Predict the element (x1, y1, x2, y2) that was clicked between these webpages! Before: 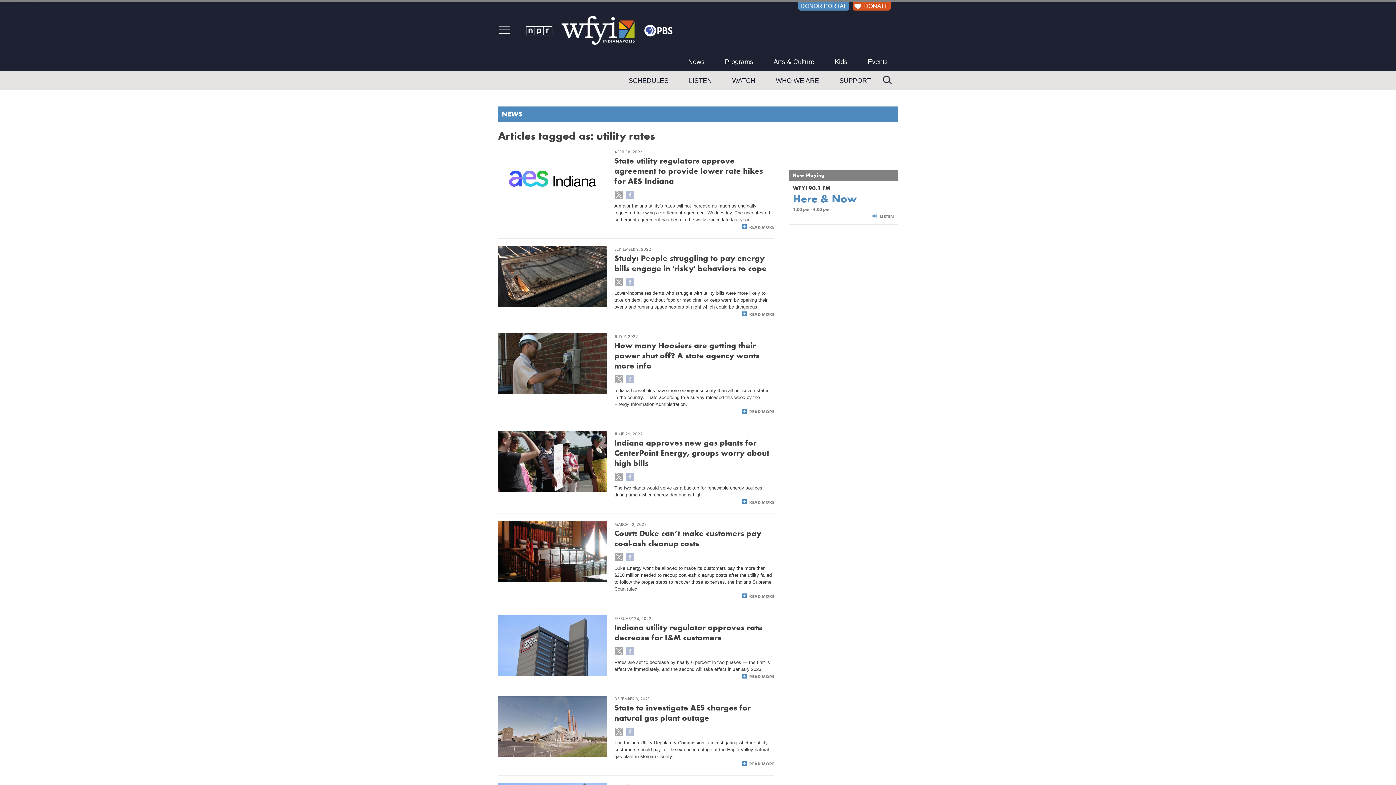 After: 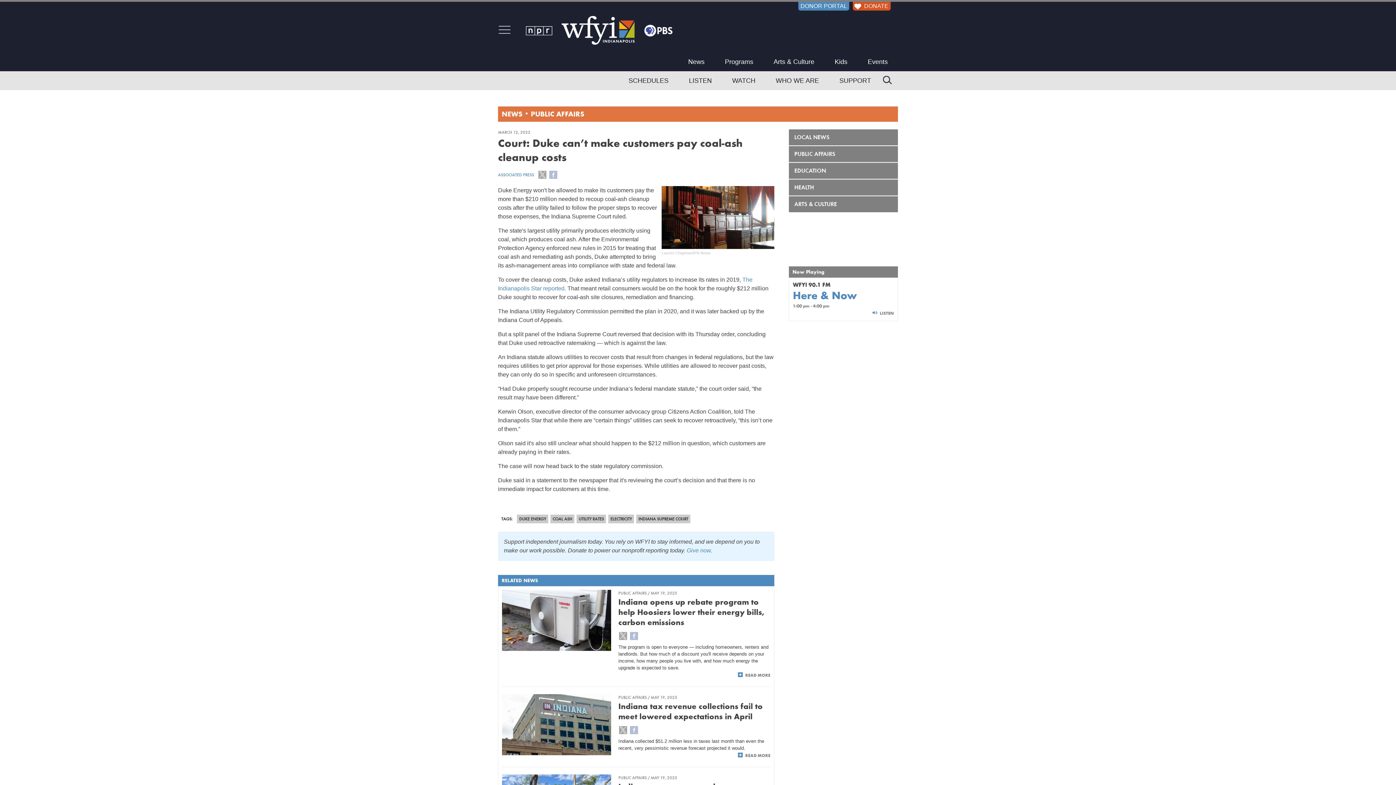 Action: bbox: (498, 548, 607, 554)